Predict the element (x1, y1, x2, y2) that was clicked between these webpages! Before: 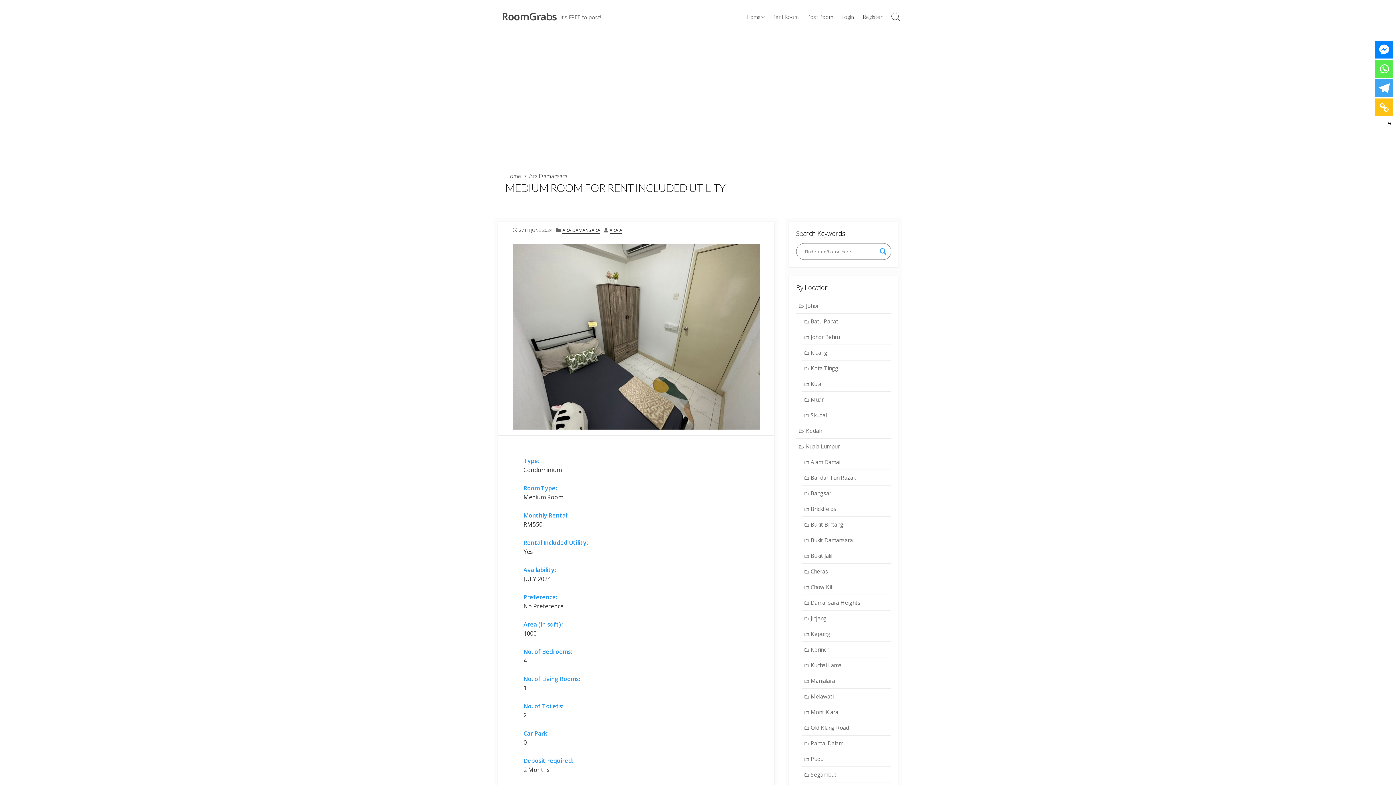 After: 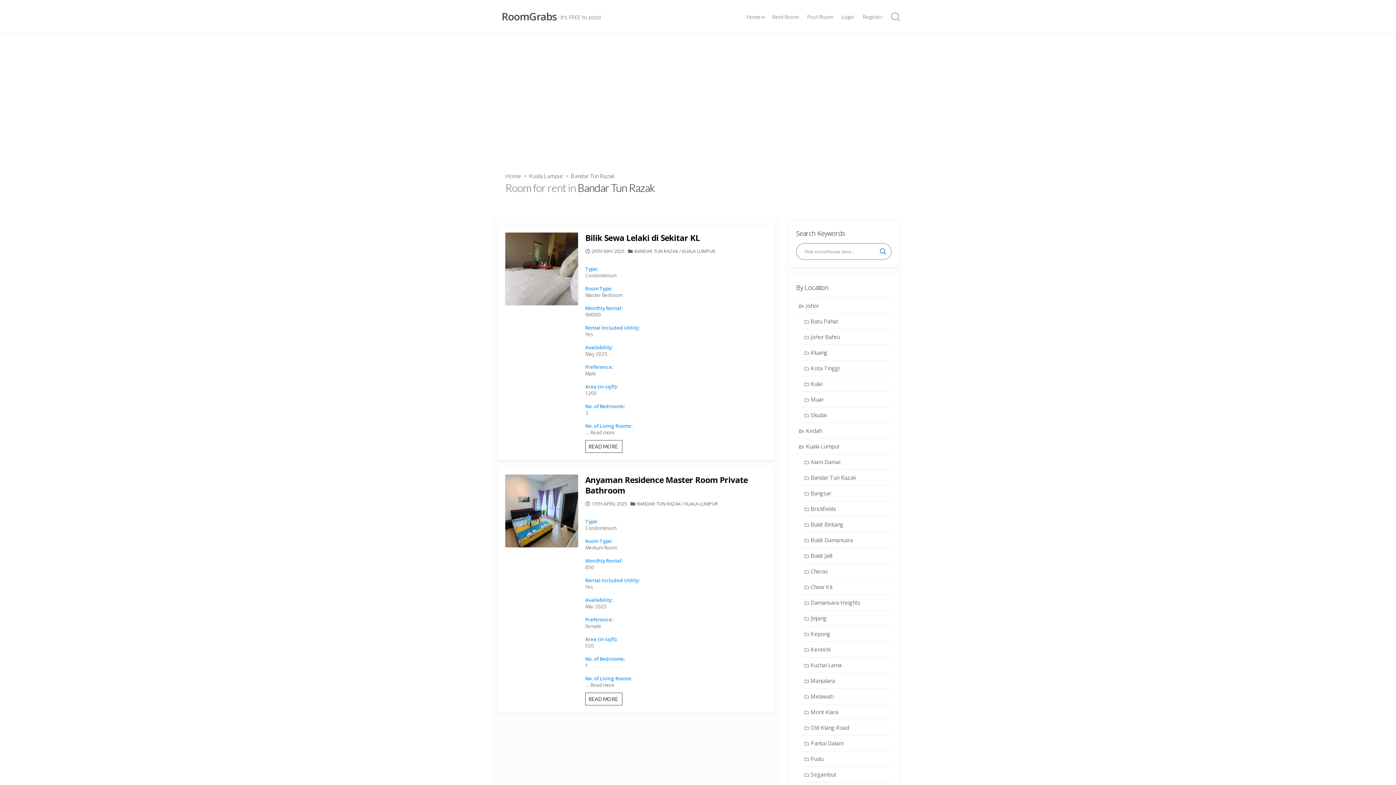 Action: label: Bandar Tun Razak bbox: (801, 470, 890, 485)